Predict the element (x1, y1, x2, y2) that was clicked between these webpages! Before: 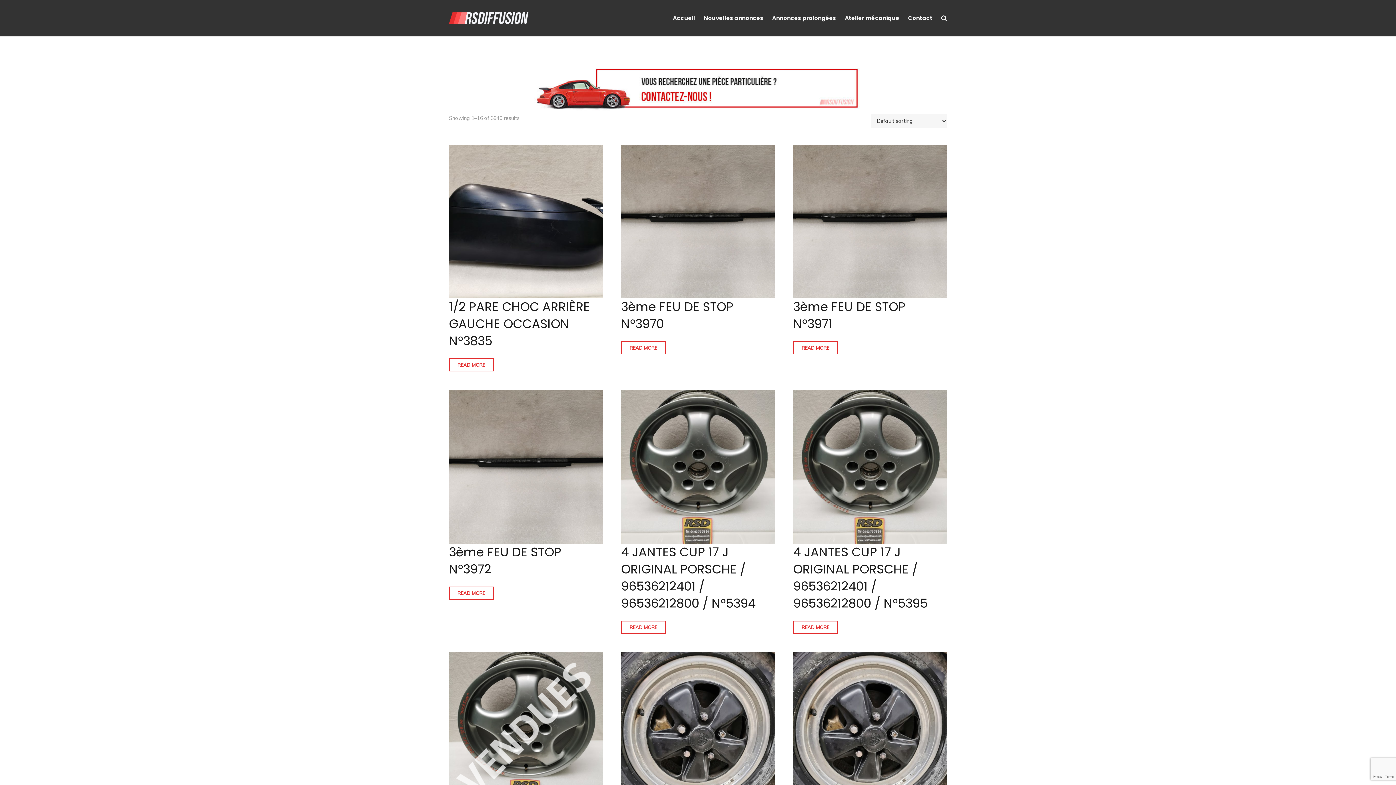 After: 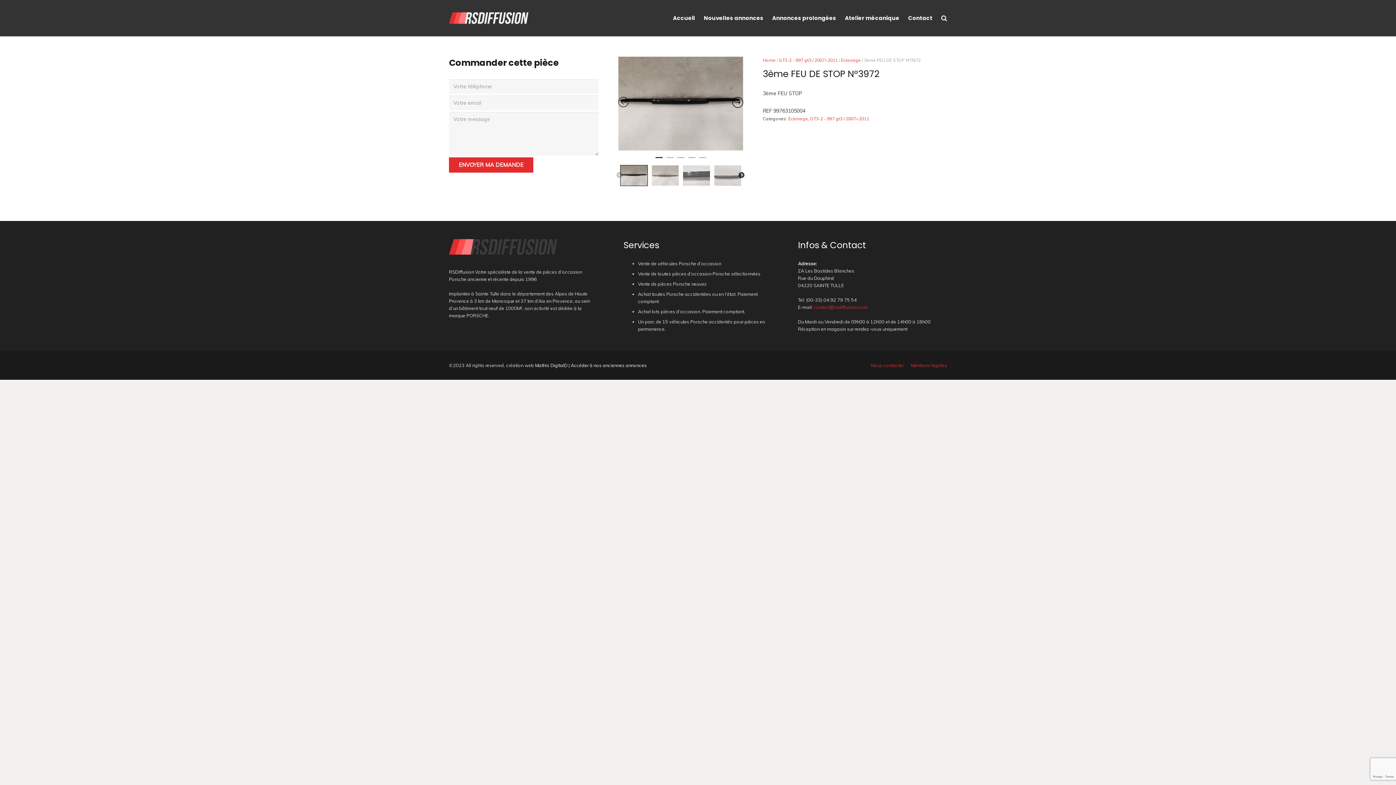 Action: label: 3ème FEU DE STOP N°3972 bbox: (449, 389, 603, 578)